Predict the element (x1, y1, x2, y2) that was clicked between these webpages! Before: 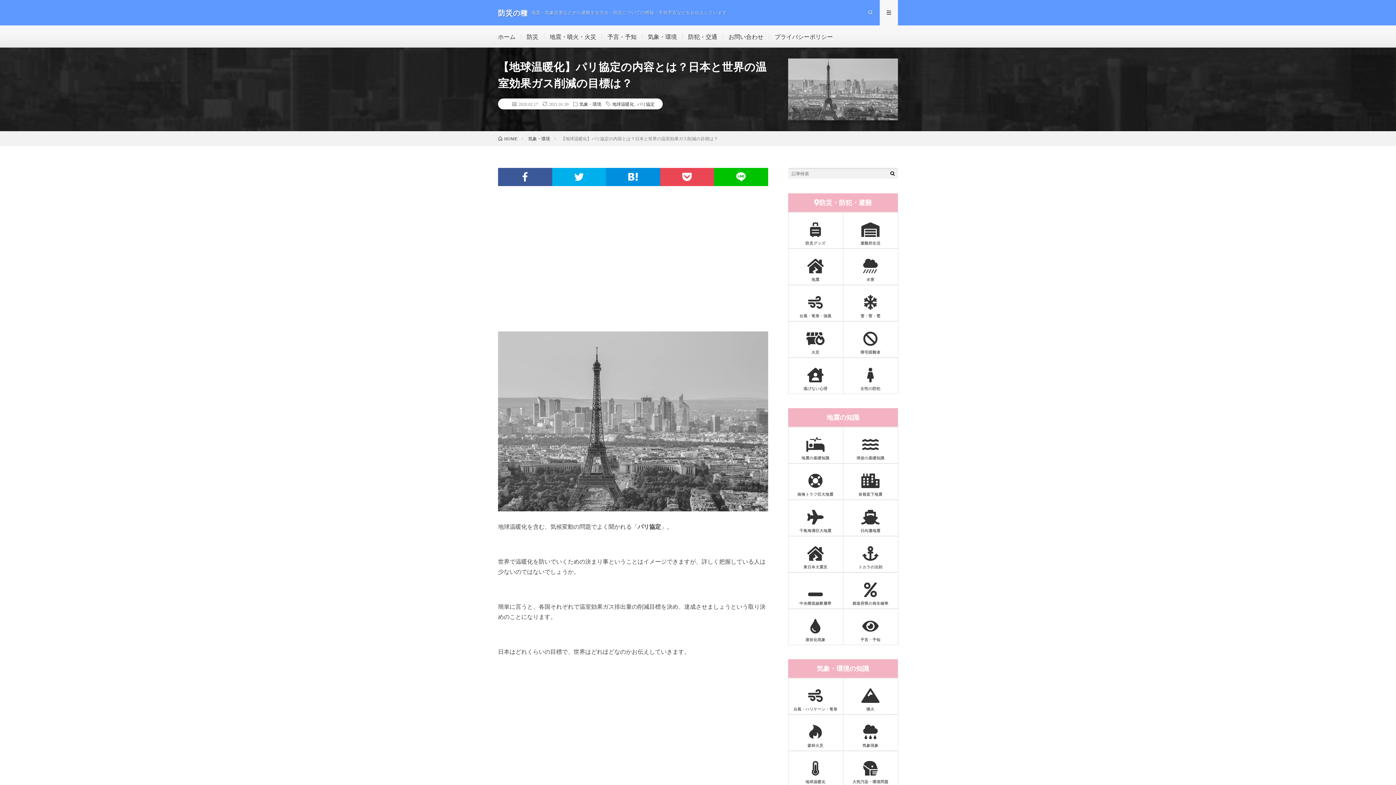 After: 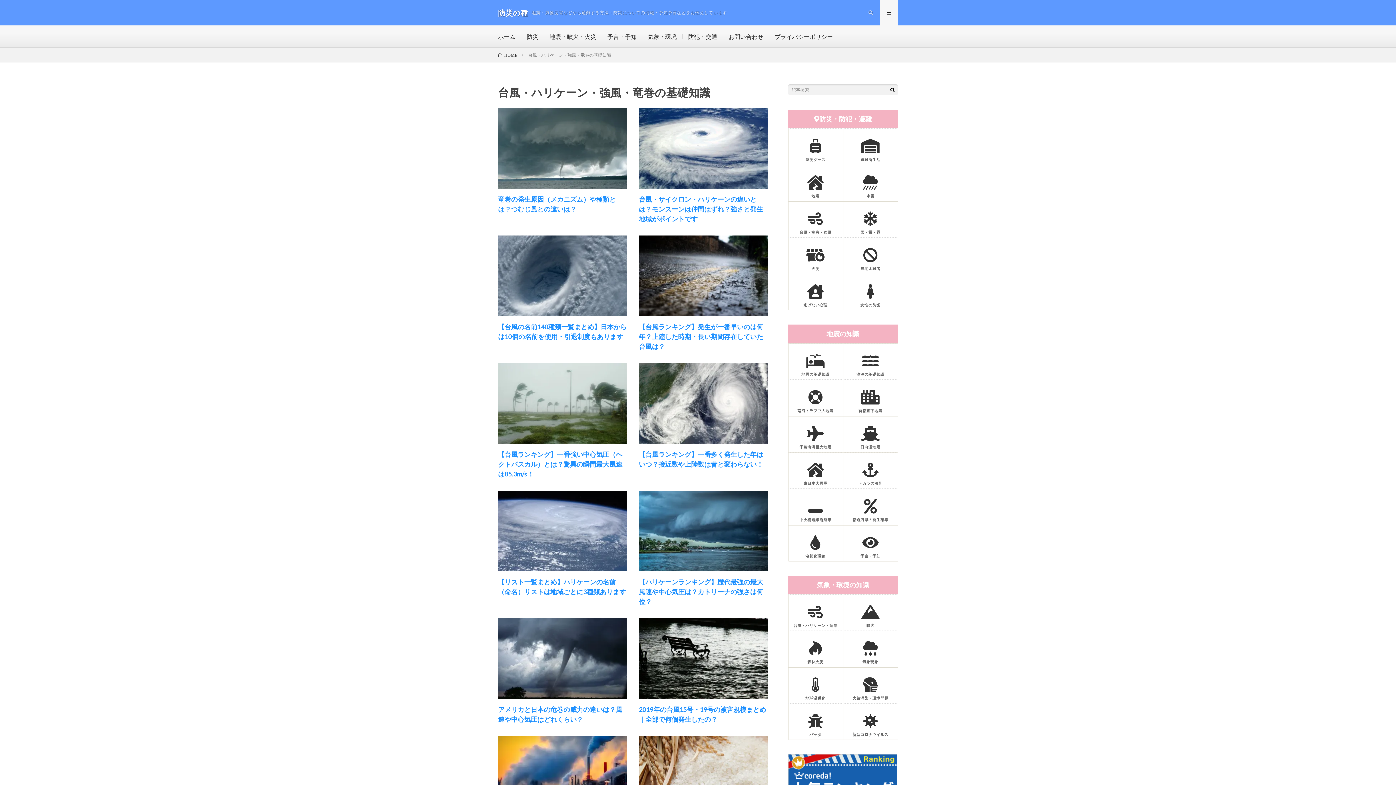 Action: bbox: (788, 682, 843, 714) label: 台風・ハリケーン・竜巻